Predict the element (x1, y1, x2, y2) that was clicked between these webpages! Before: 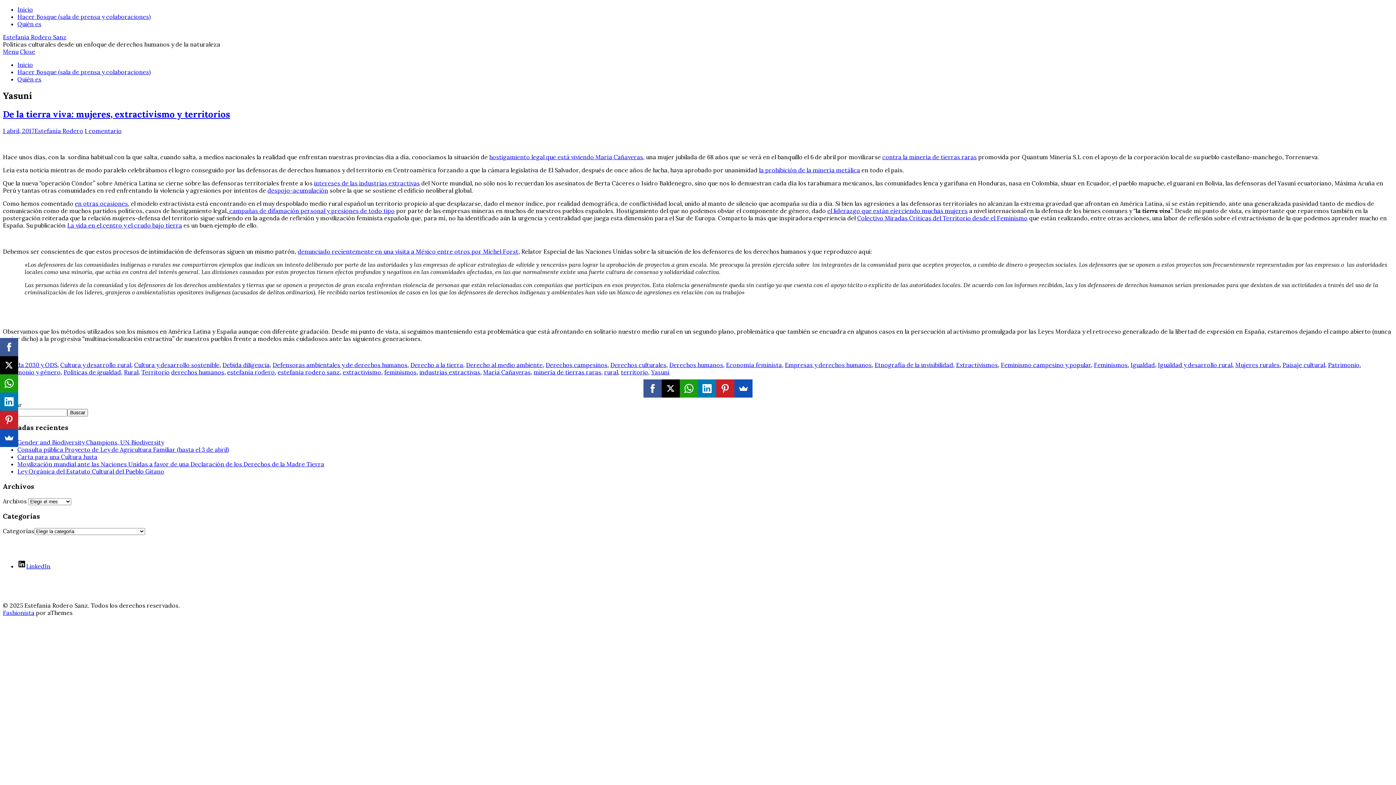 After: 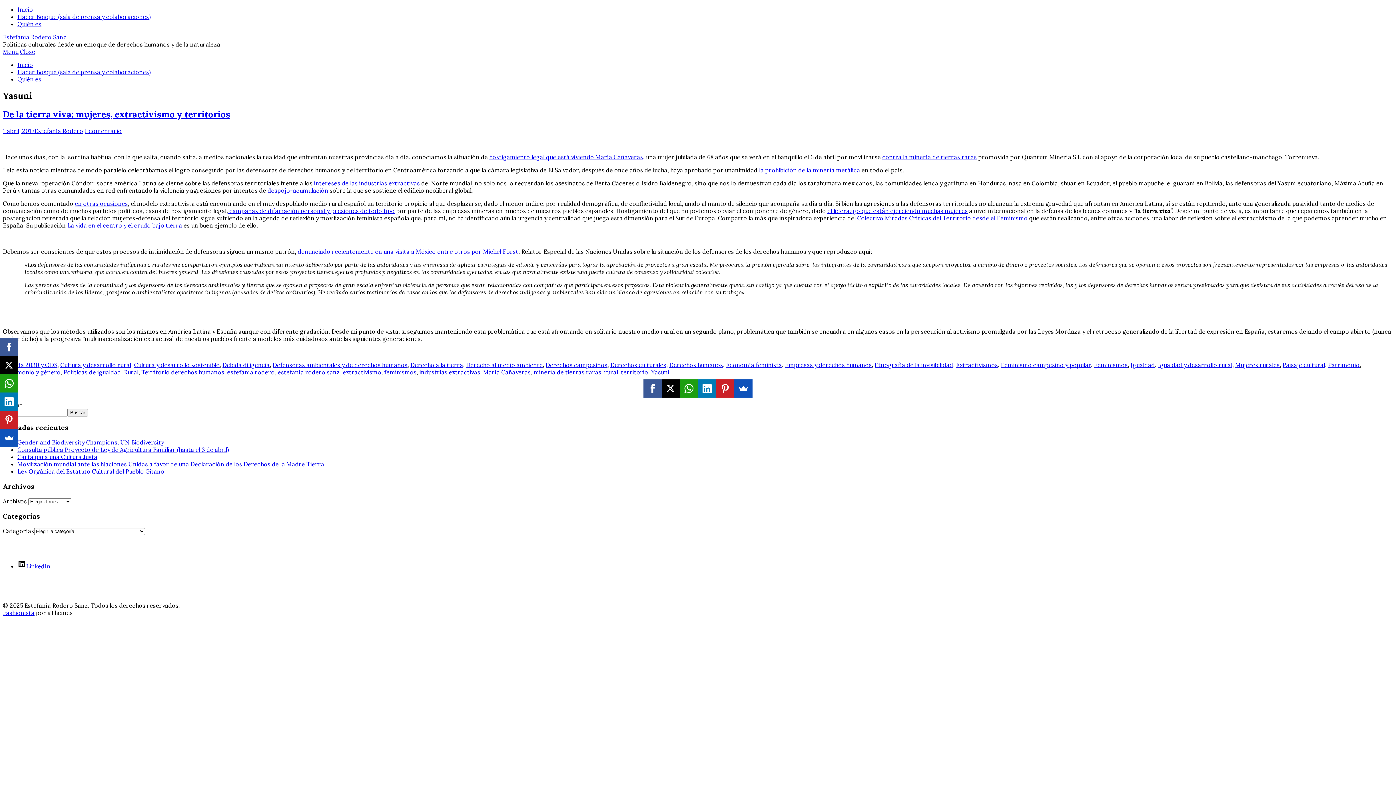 Action: bbox: (661, 379, 680, 397)